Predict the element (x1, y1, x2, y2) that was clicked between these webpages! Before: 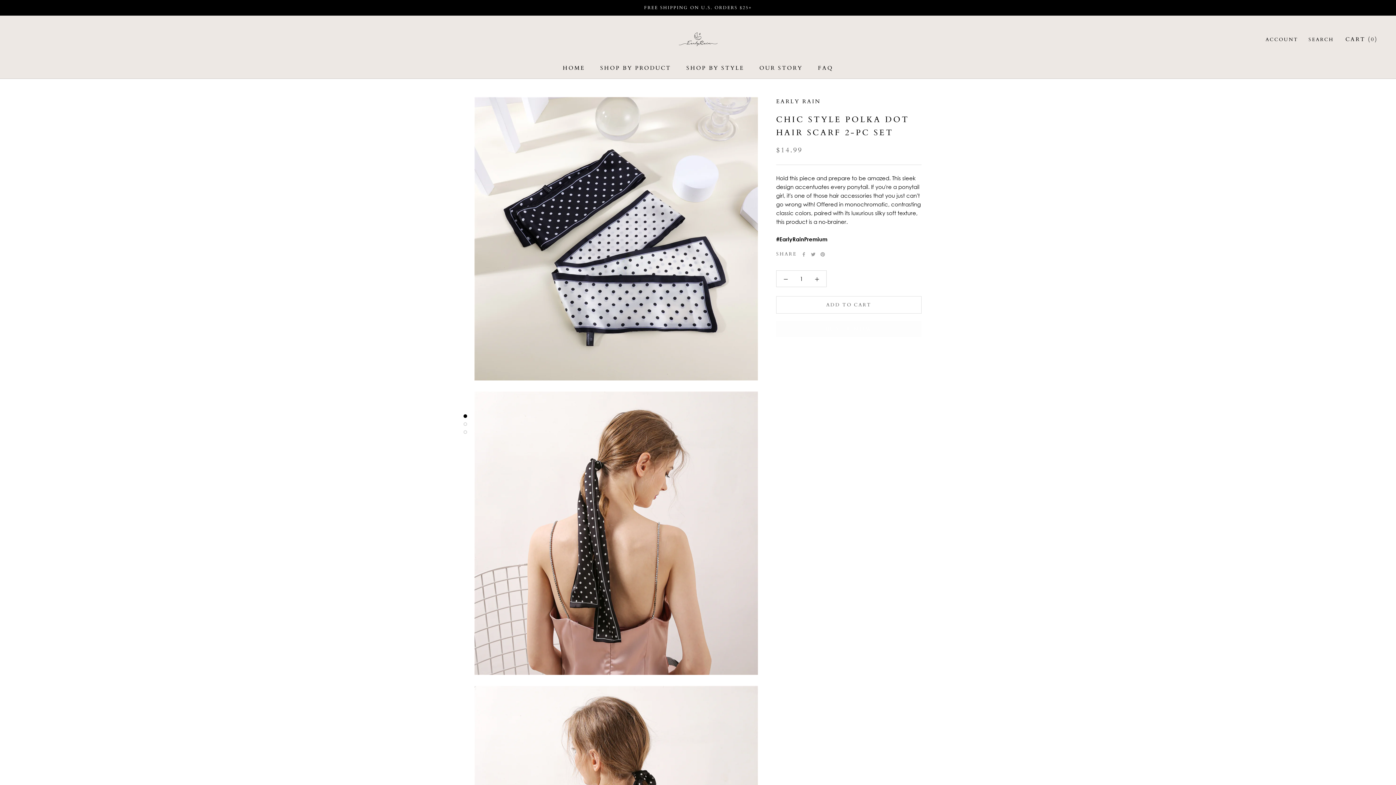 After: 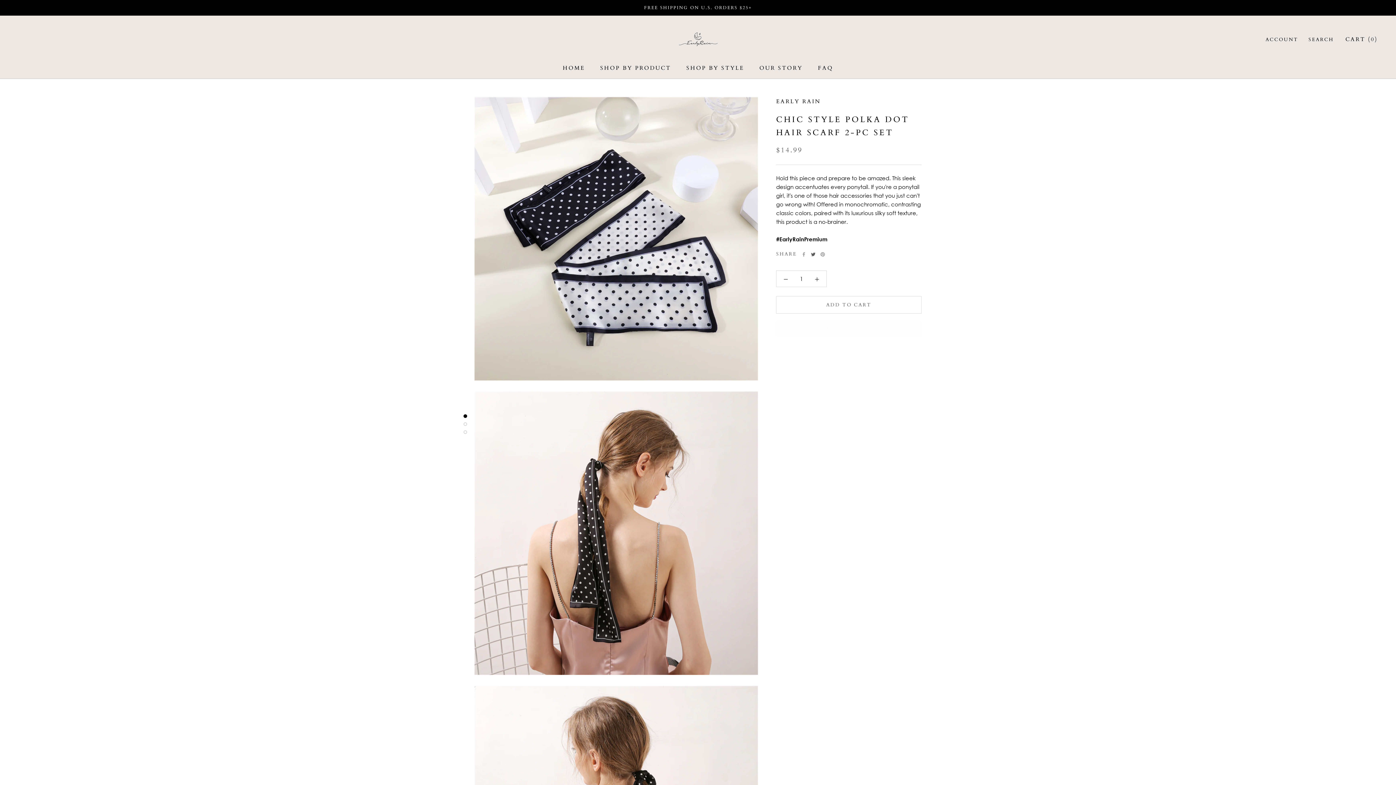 Action: bbox: (811, 252, 815, 256) label: Twitter